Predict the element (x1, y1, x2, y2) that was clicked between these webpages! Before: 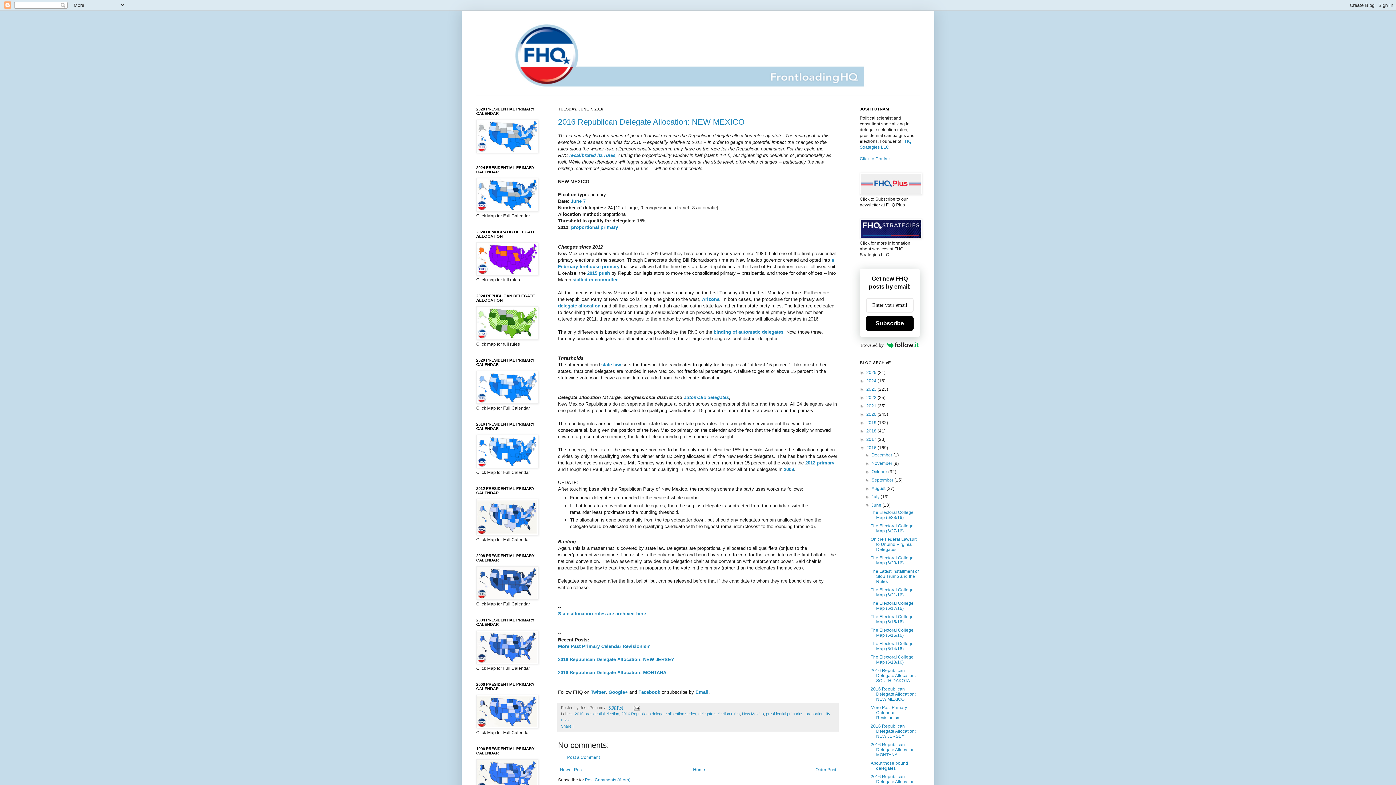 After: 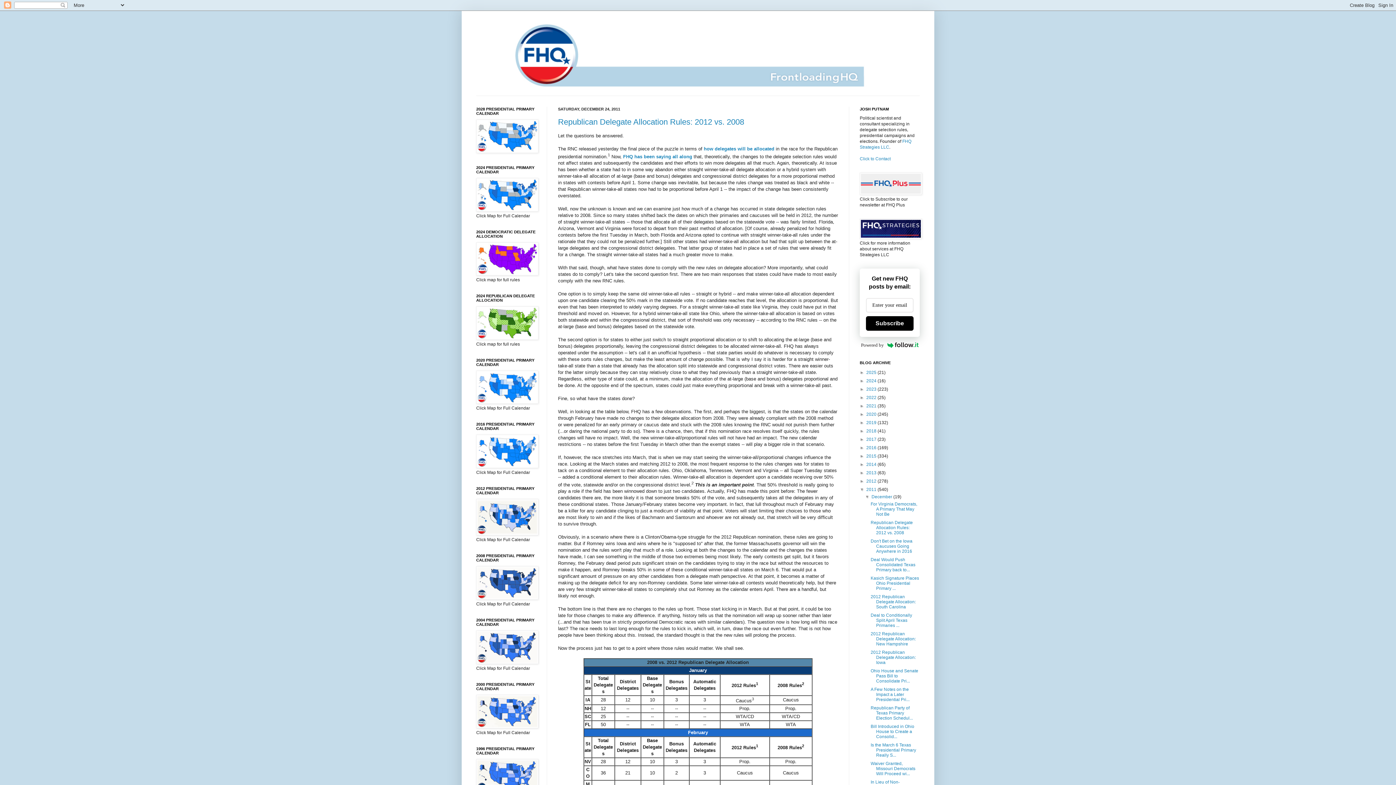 Action: label: proportional primary bbox: (571, 224, 618, 230)